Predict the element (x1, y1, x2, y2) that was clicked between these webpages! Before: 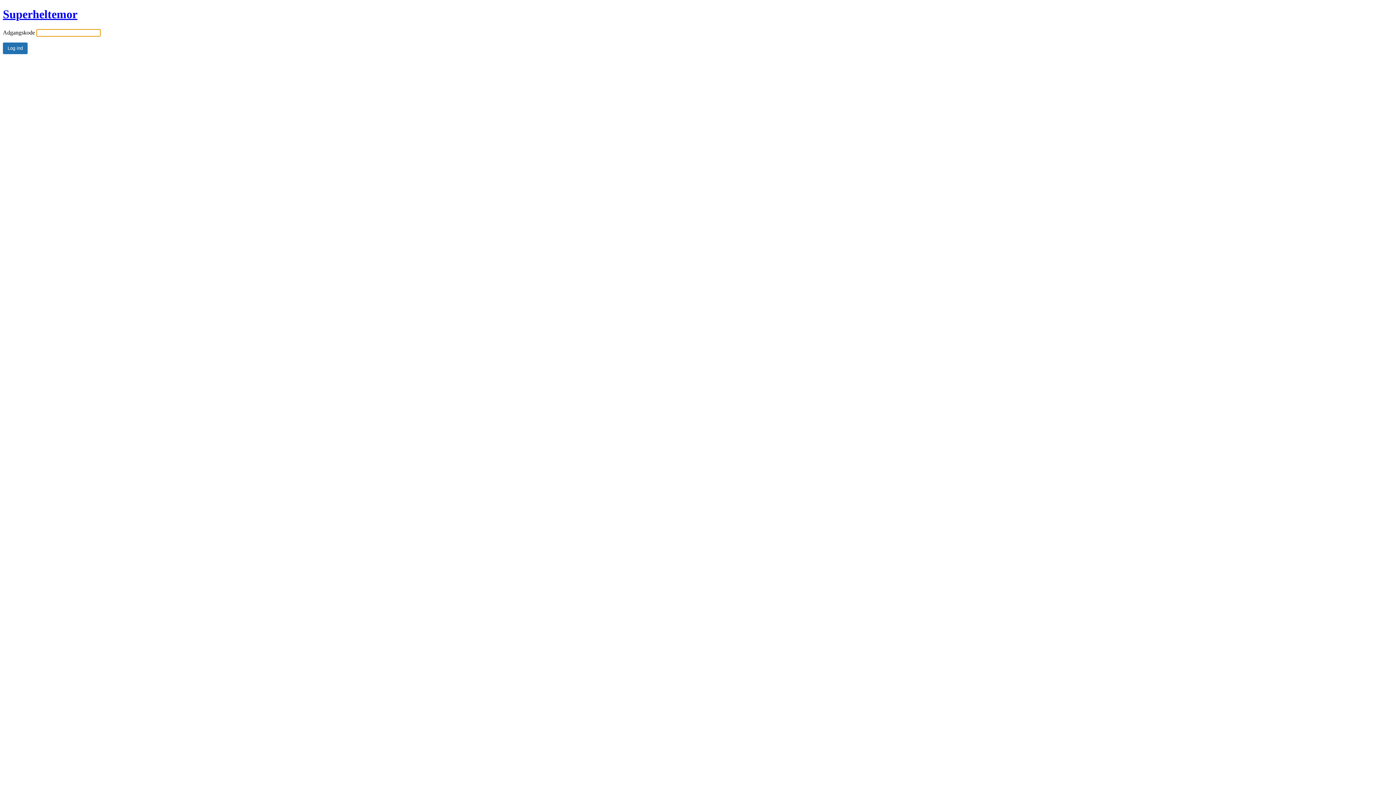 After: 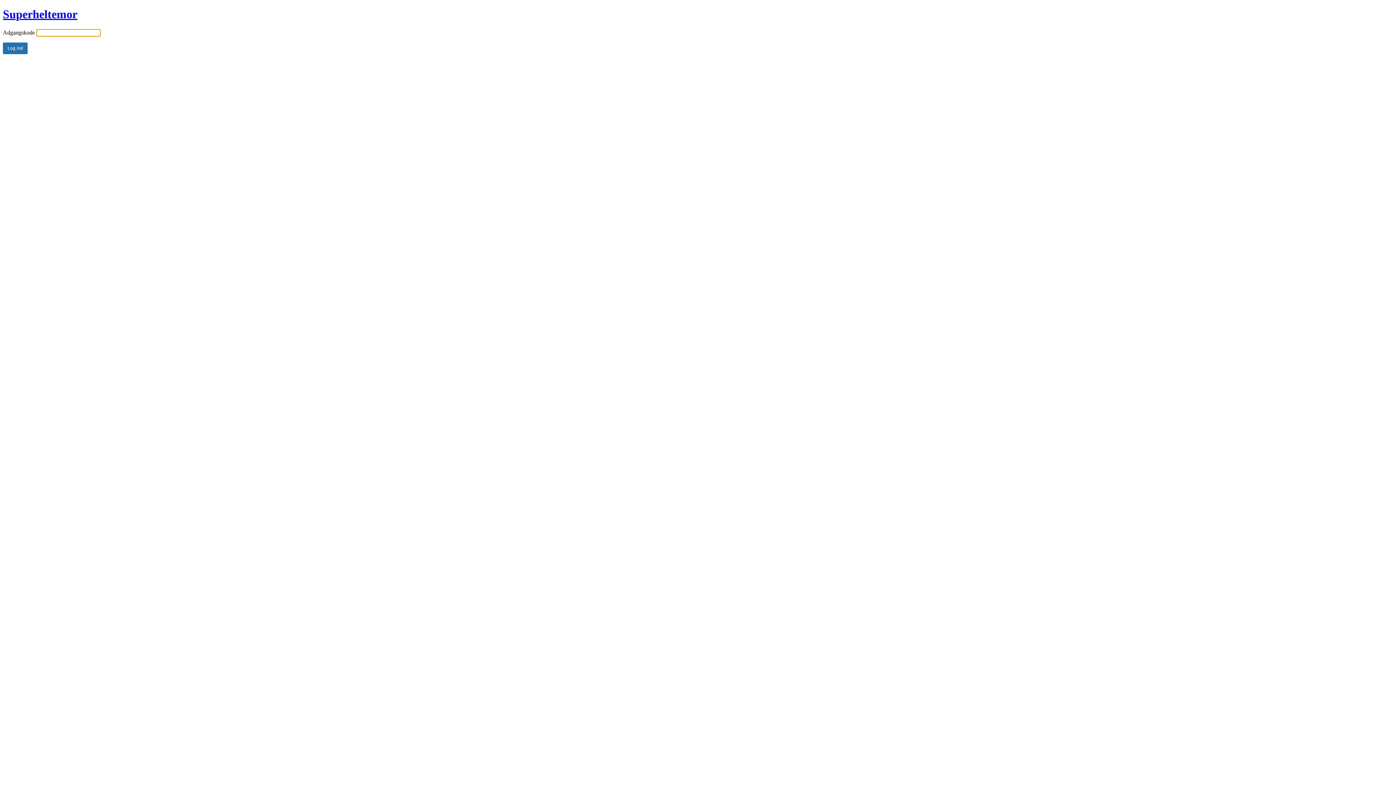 Action: bbox: (2, 7, 77, 20) label: Superheltemor